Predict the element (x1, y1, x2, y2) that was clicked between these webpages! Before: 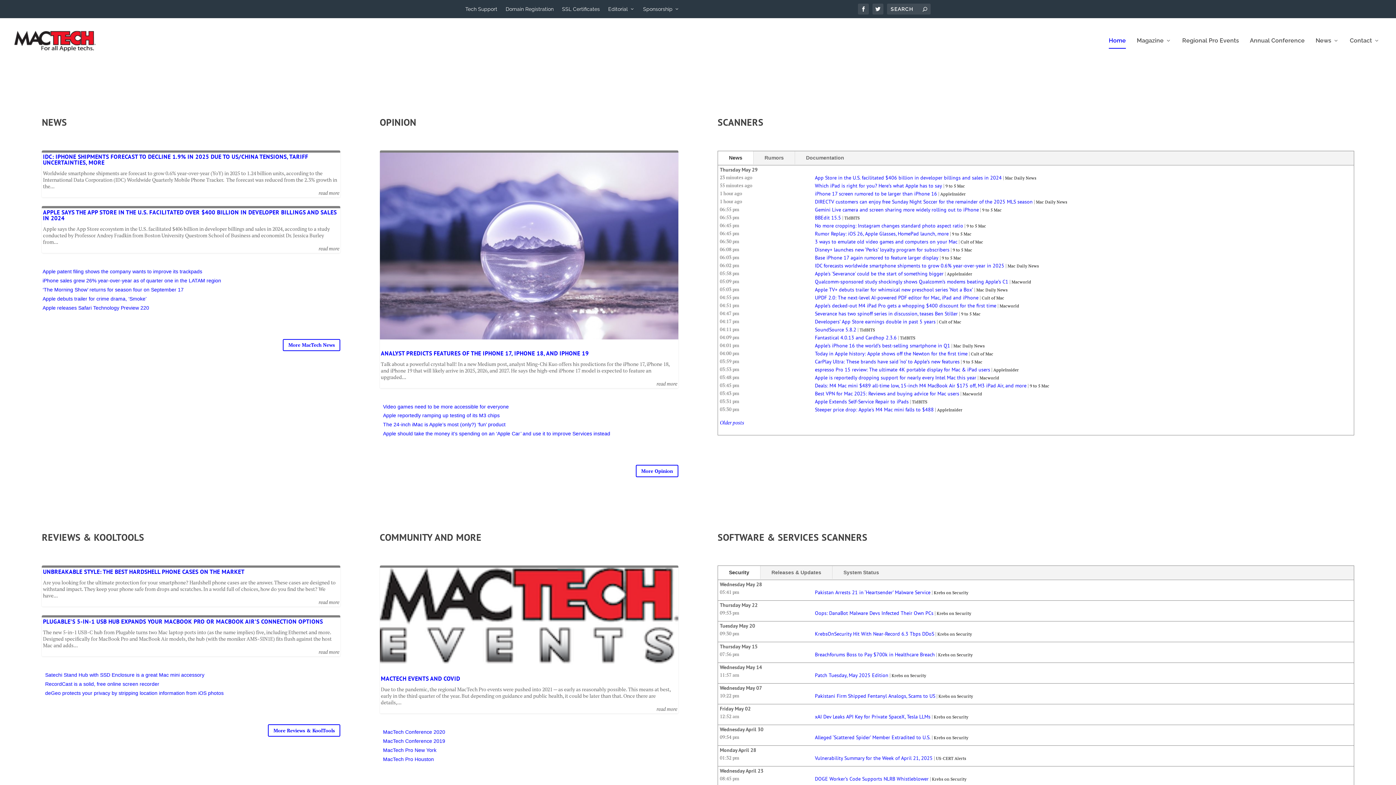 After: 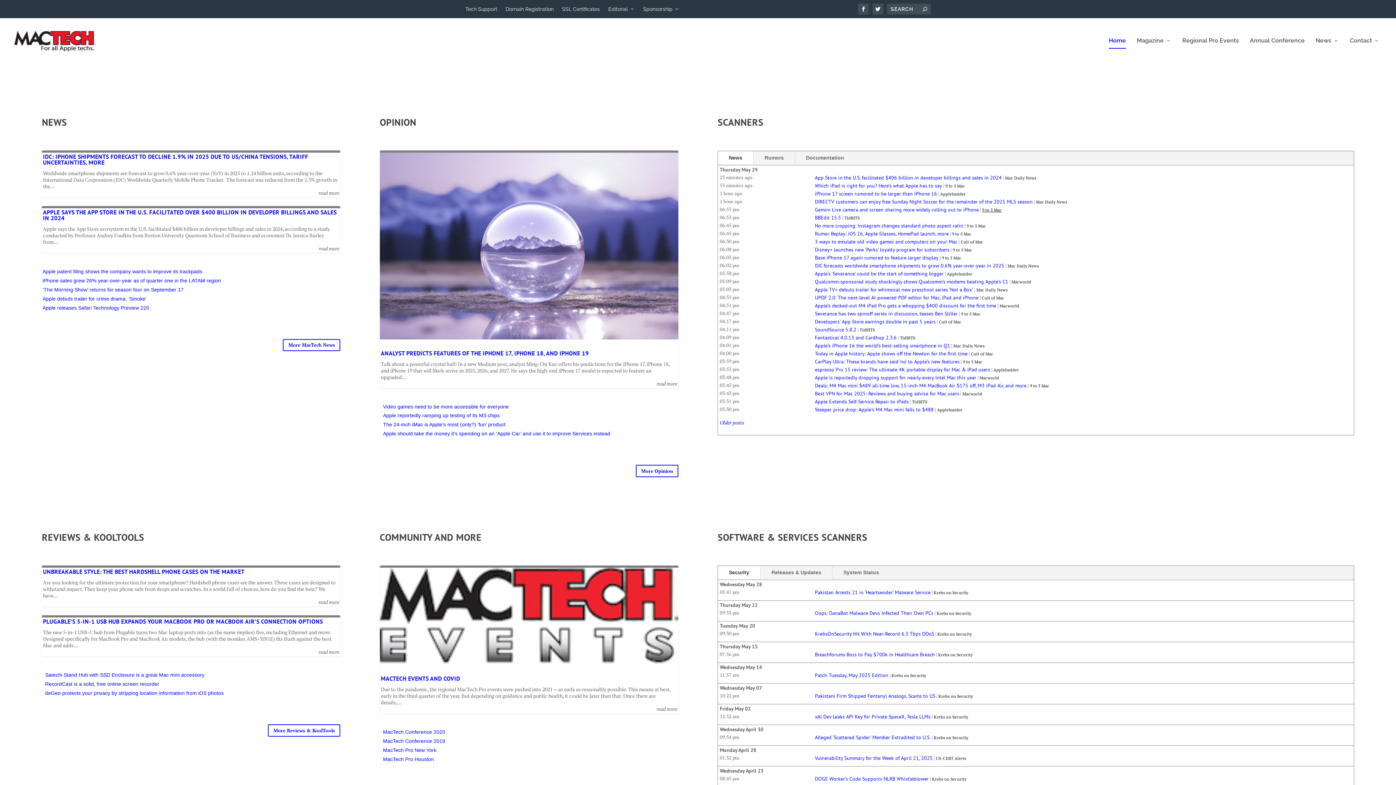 Action: bbox: (982, 207, 1002, 212) label: 9 to 5 Mac